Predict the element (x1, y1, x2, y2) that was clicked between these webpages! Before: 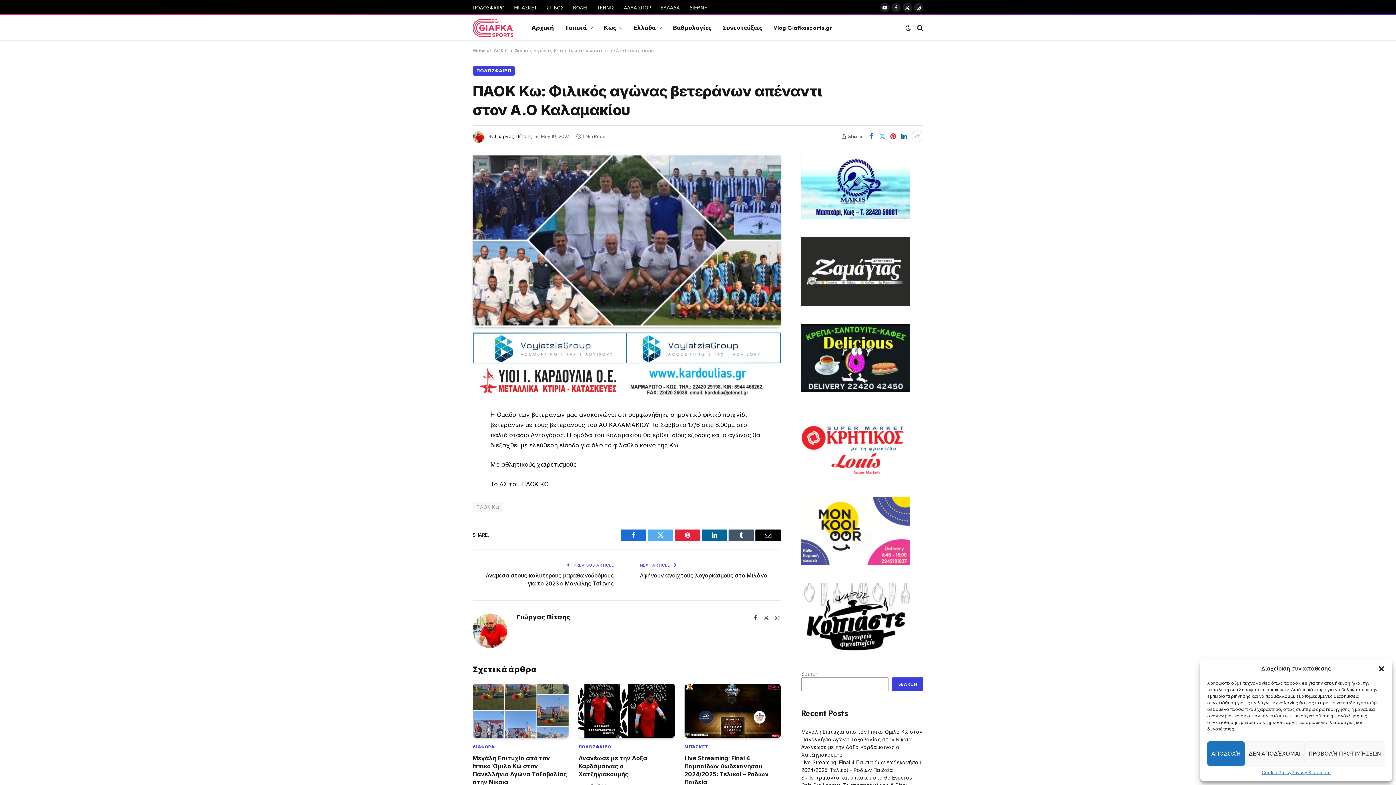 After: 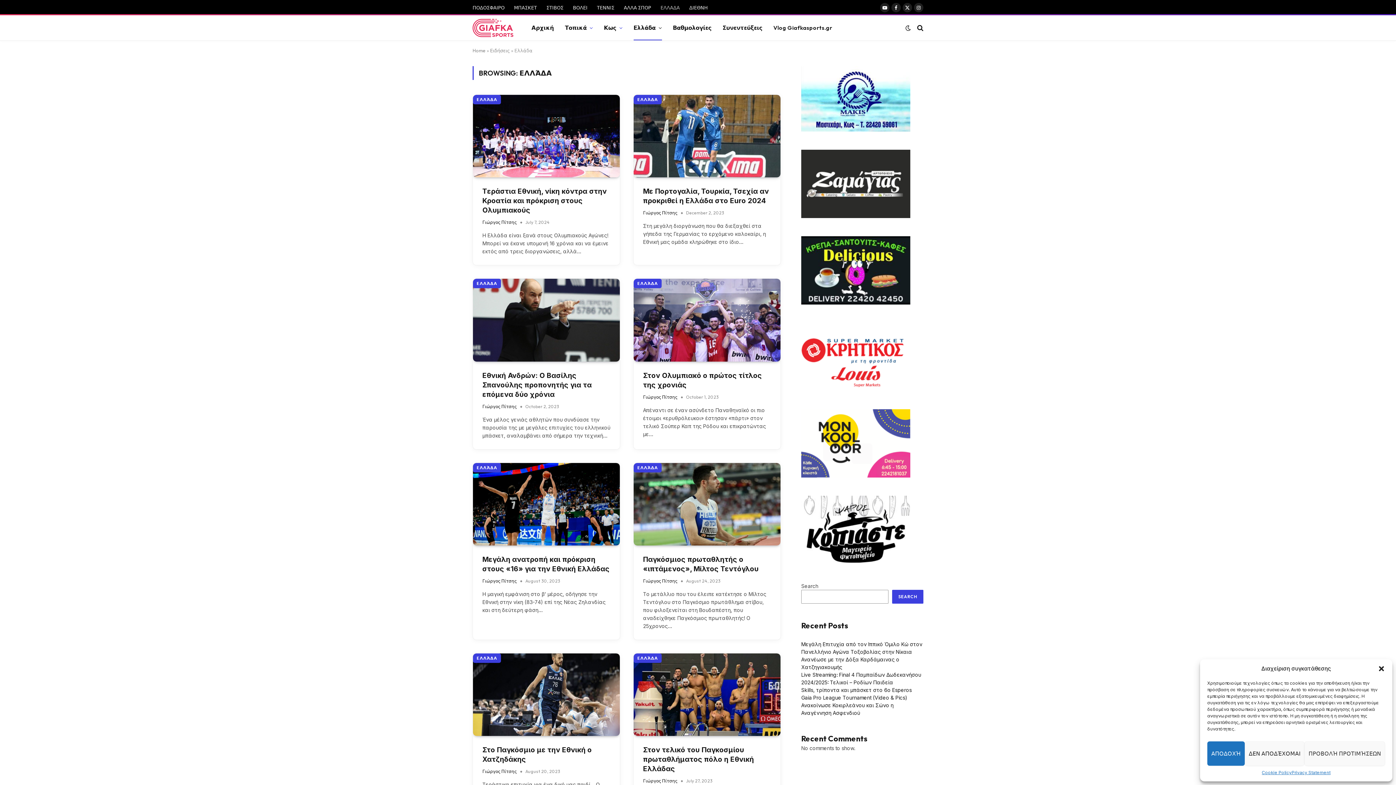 Action: bbox: (656, 1, 684, 14) label: ΕΛΛΑΔΑ